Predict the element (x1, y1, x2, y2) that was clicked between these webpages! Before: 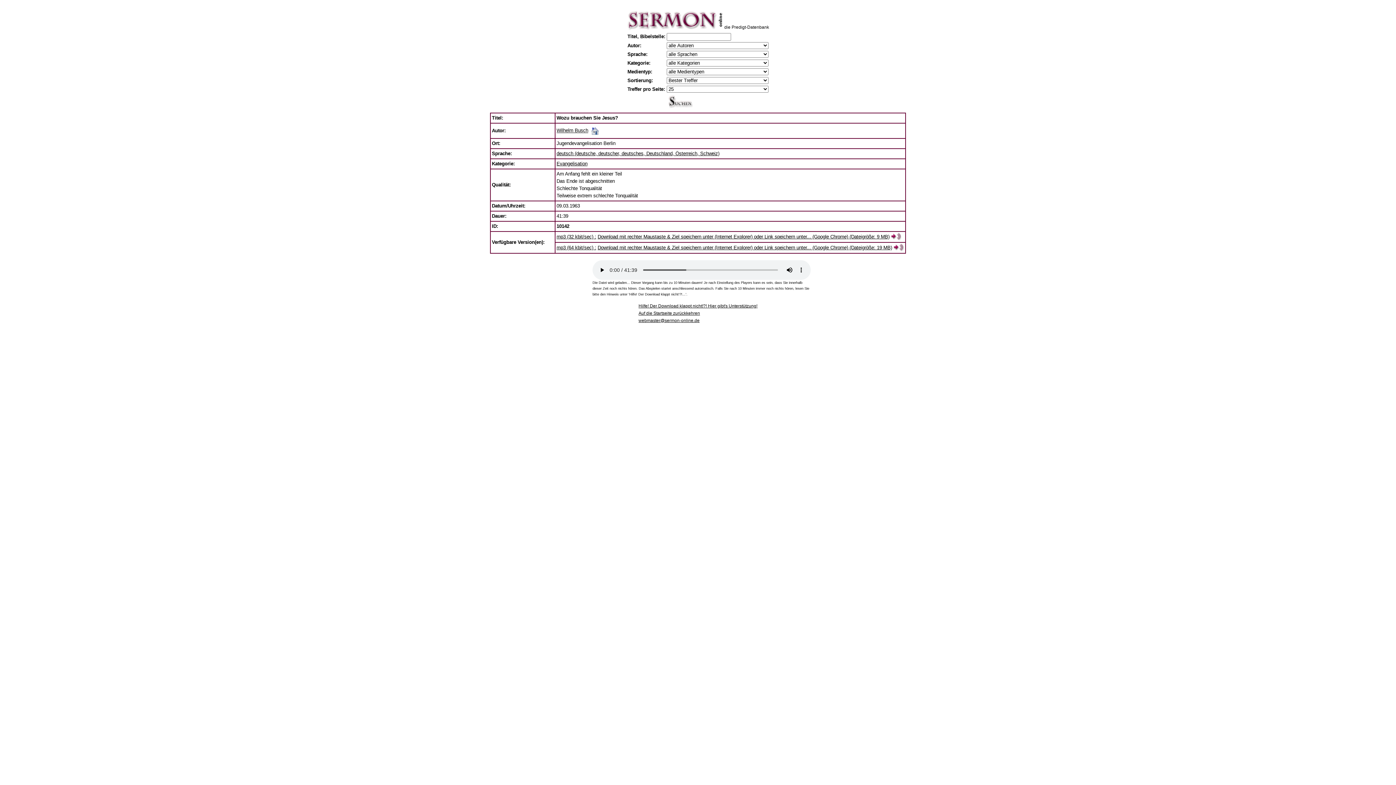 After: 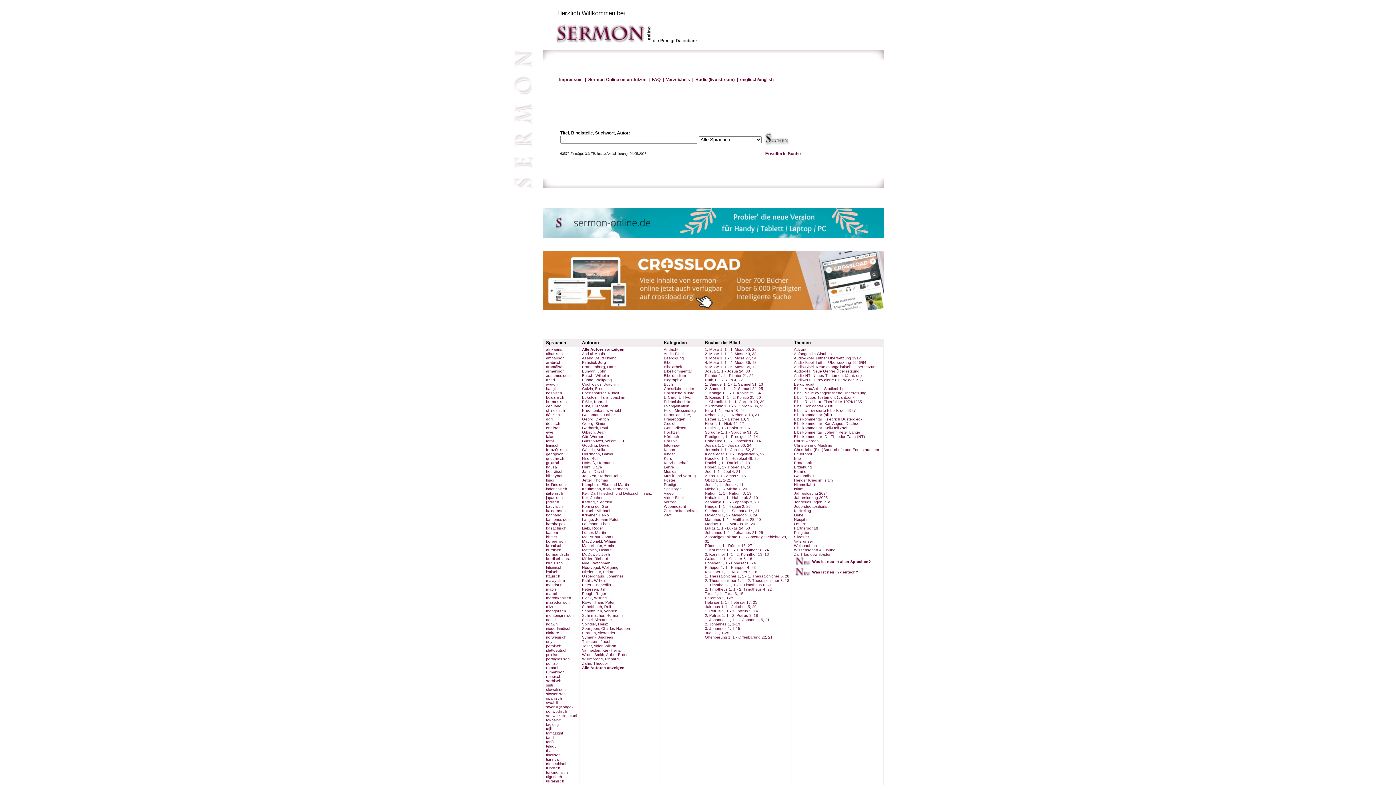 Action: bbox: (627, 25, 722, 32)